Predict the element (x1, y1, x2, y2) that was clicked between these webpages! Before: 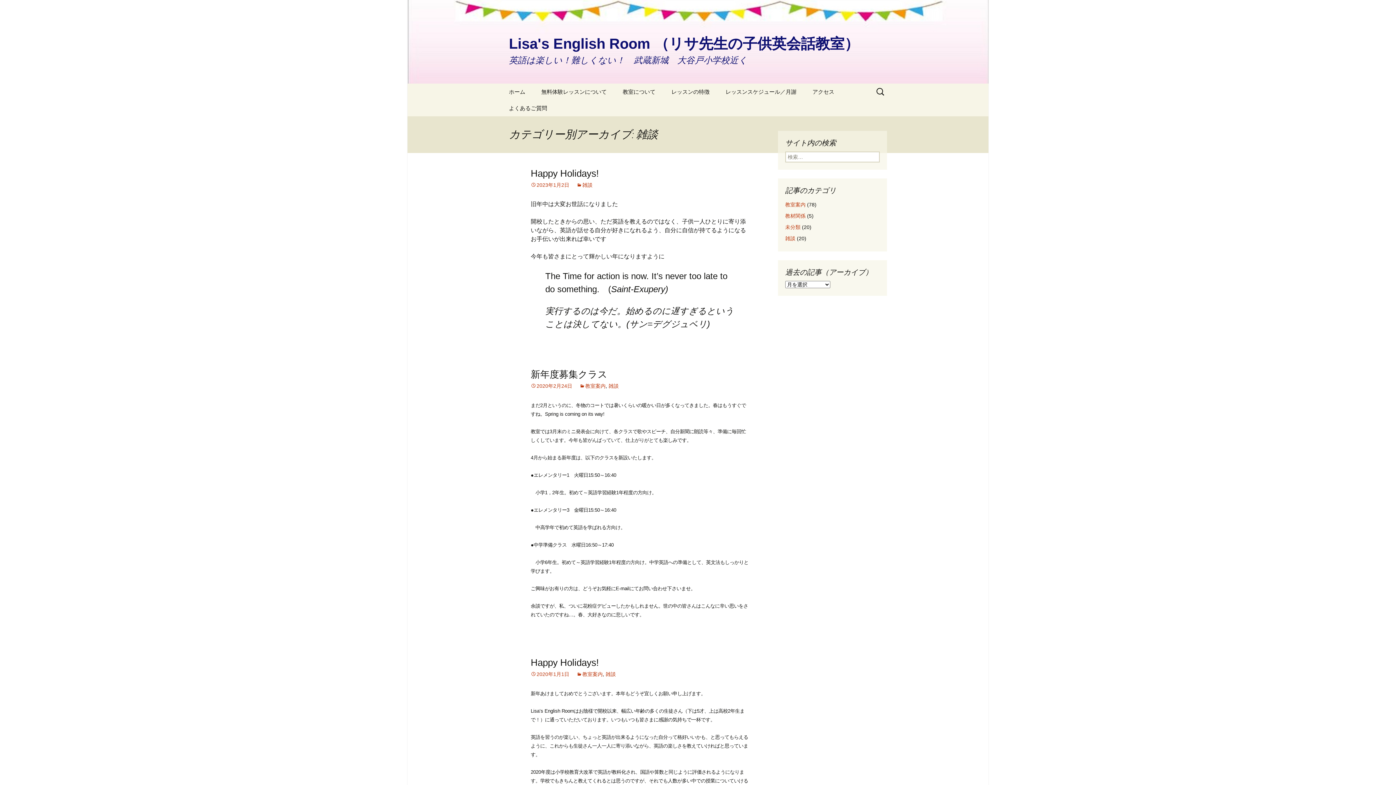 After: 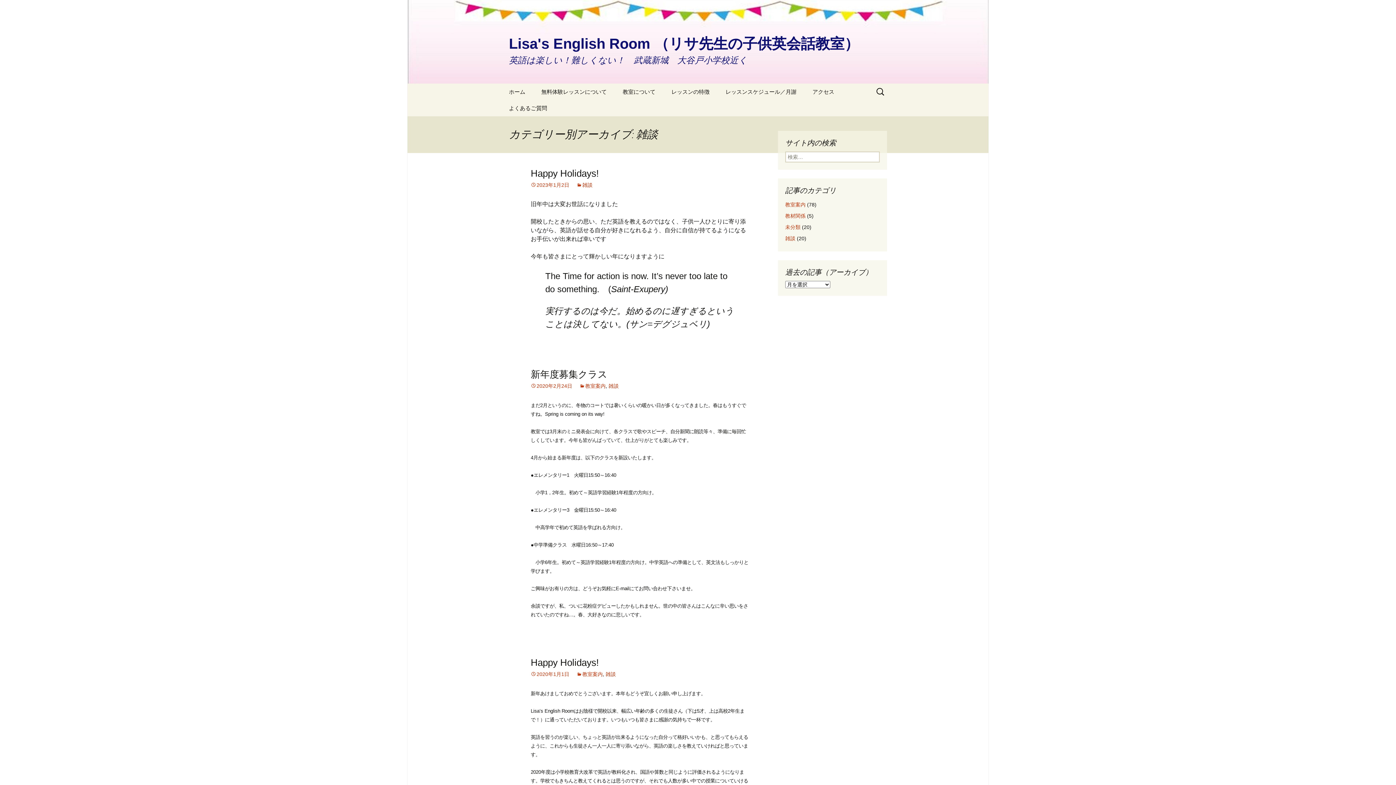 Action: label: 雑談 bbox: (576, 182, 592, 188)